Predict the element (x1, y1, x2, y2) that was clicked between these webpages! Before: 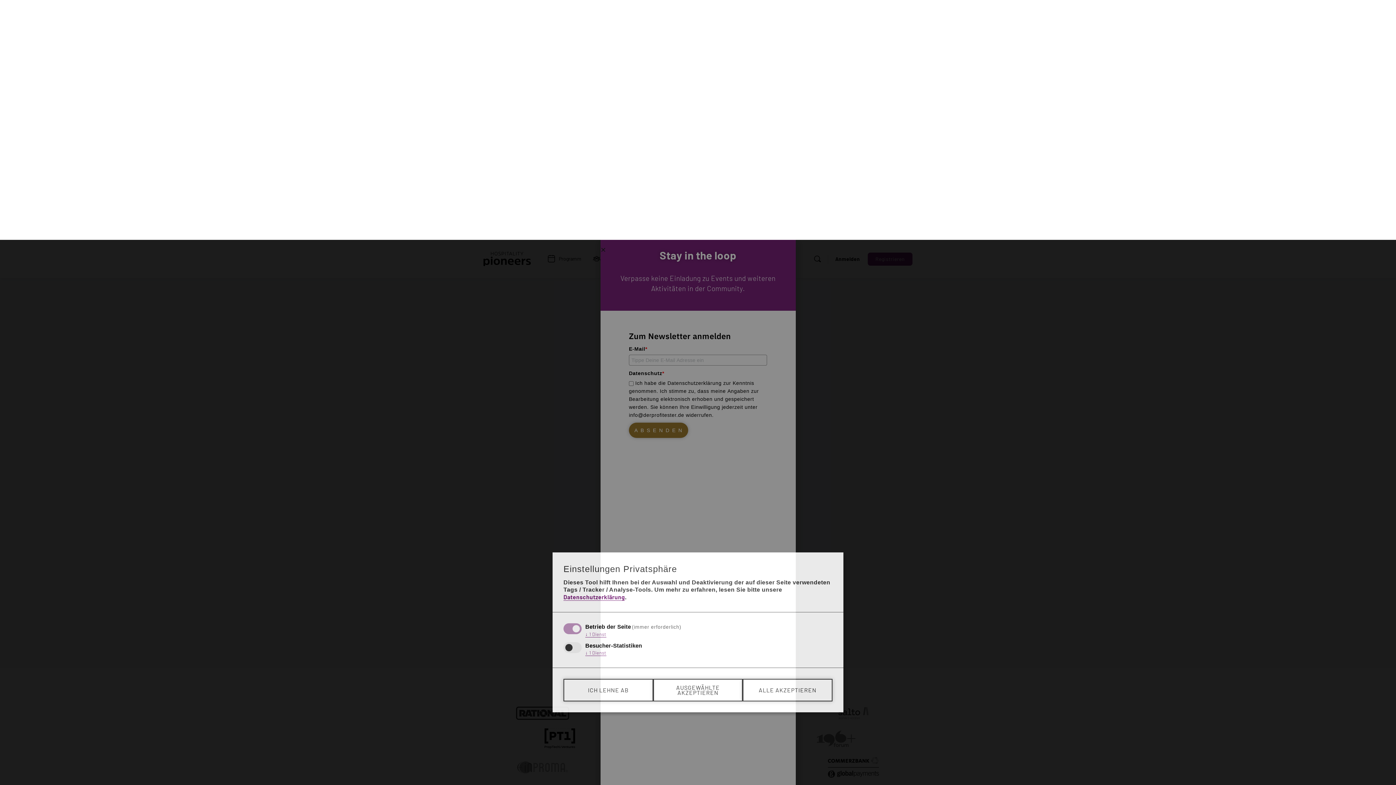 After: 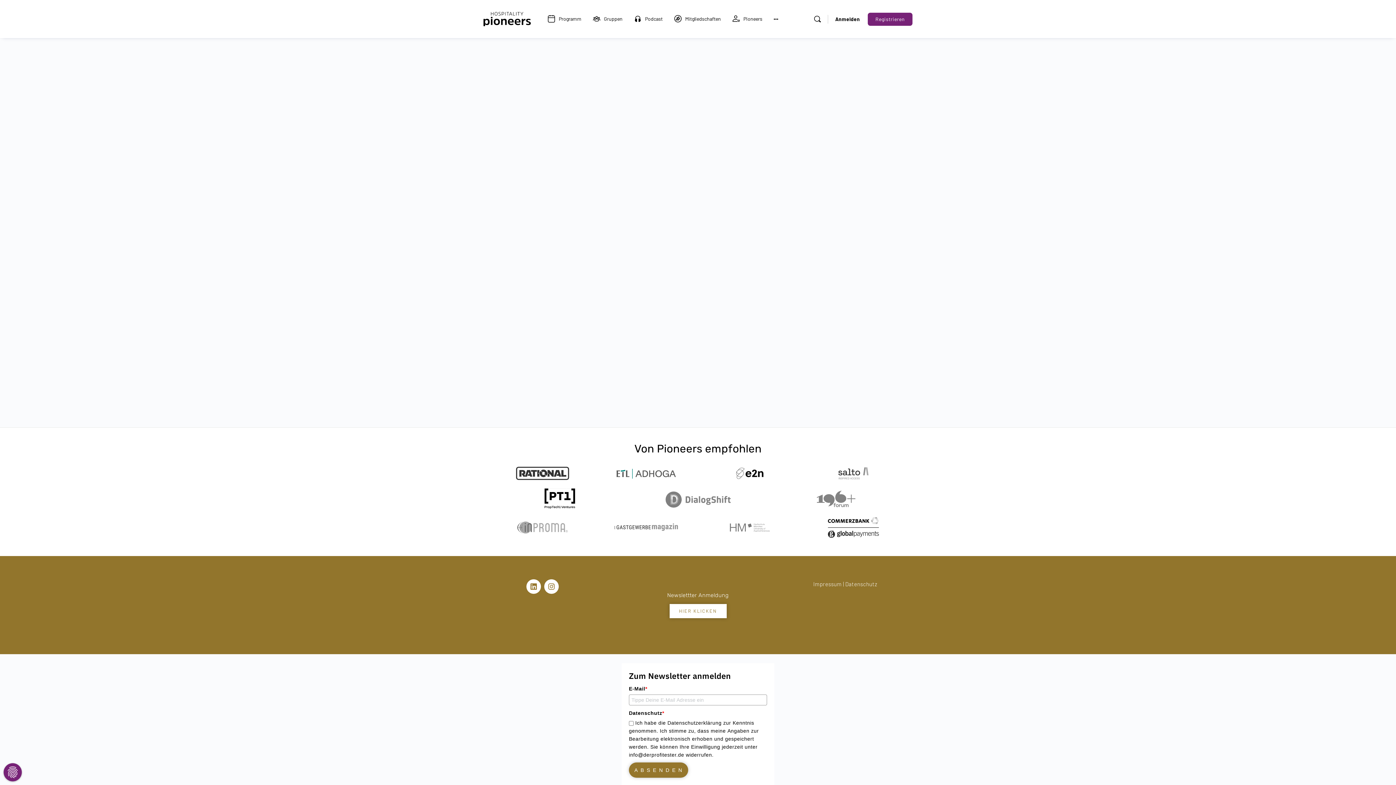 Action: bbox: (743, 439, 832, 461) label: ALLE AKZEPTIEREN